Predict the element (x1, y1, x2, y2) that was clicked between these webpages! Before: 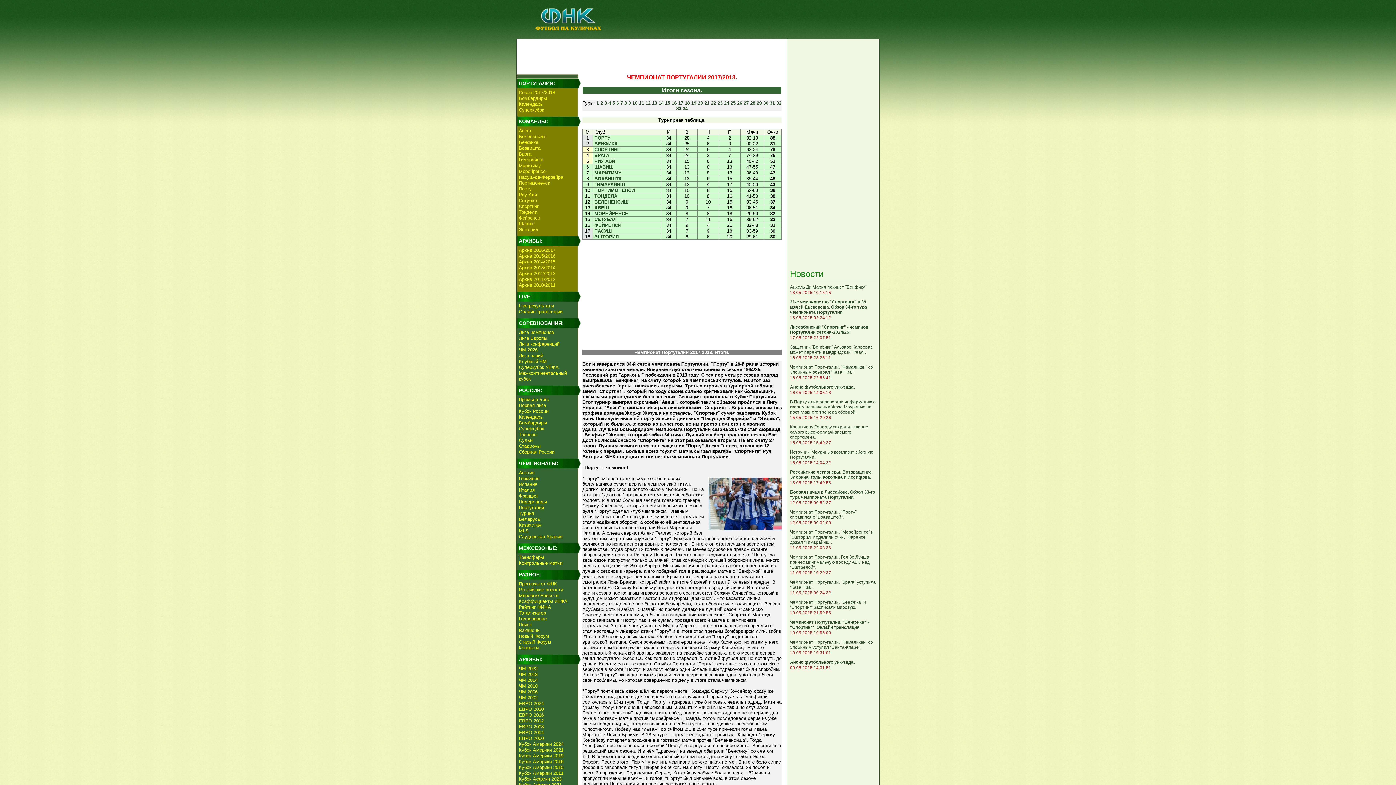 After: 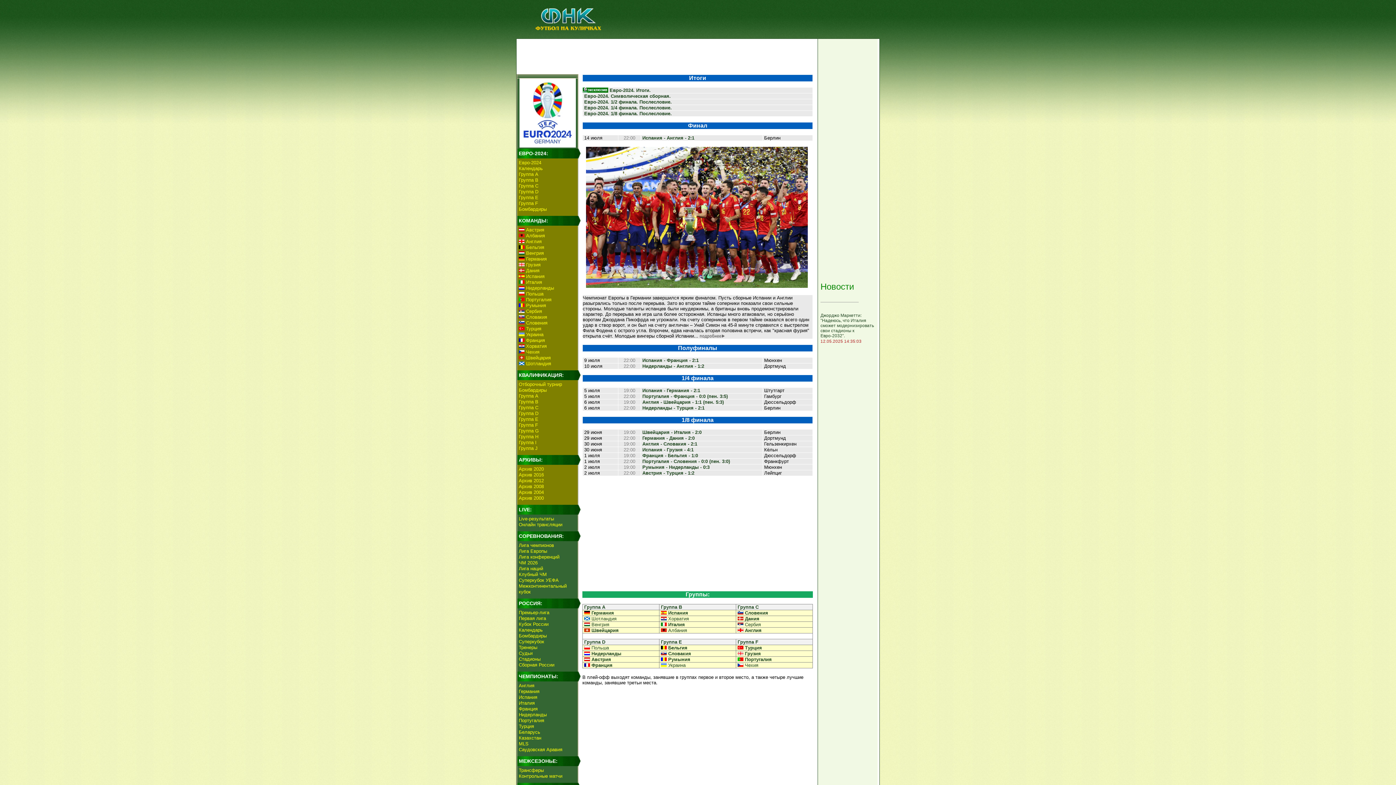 Action: bbox: (518, 701, 544, 706) label: ЕВРО 2024